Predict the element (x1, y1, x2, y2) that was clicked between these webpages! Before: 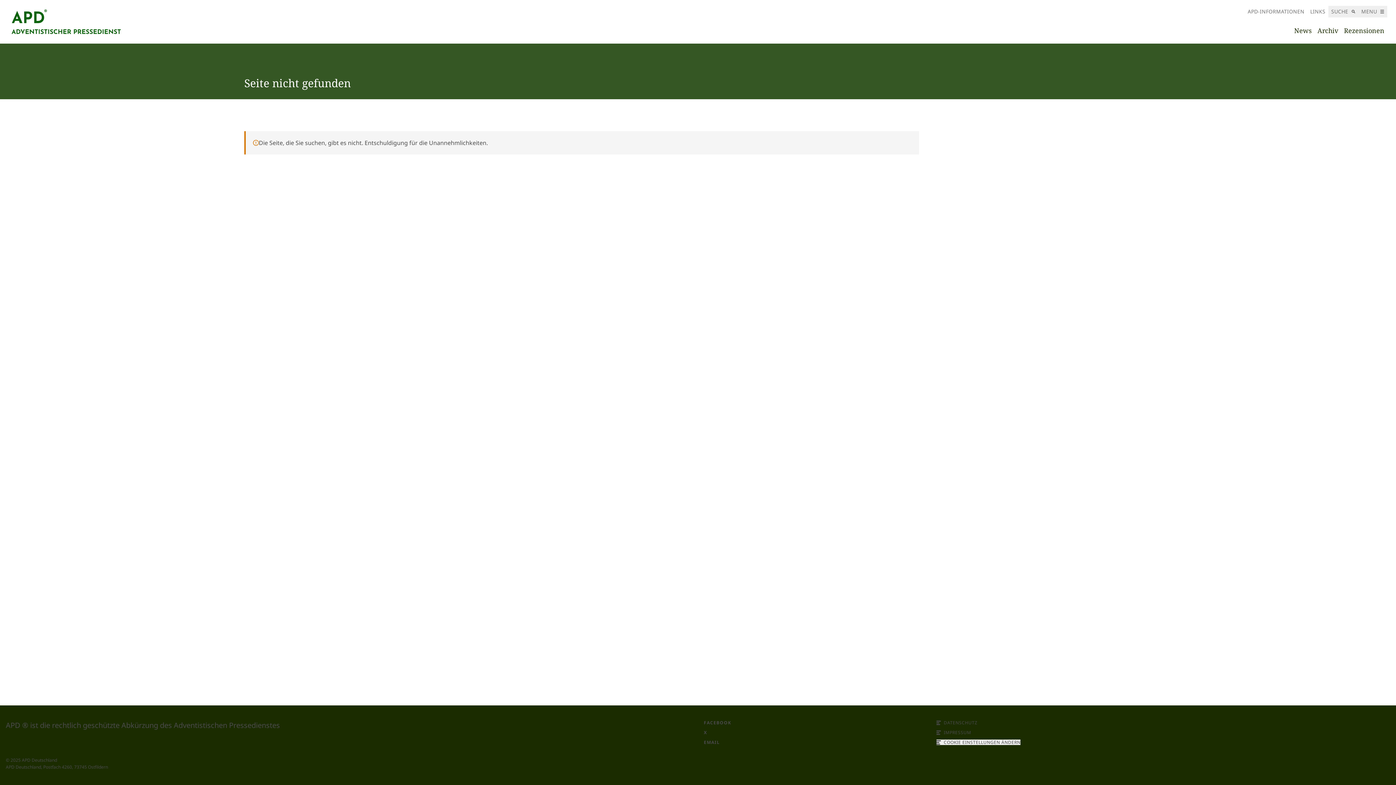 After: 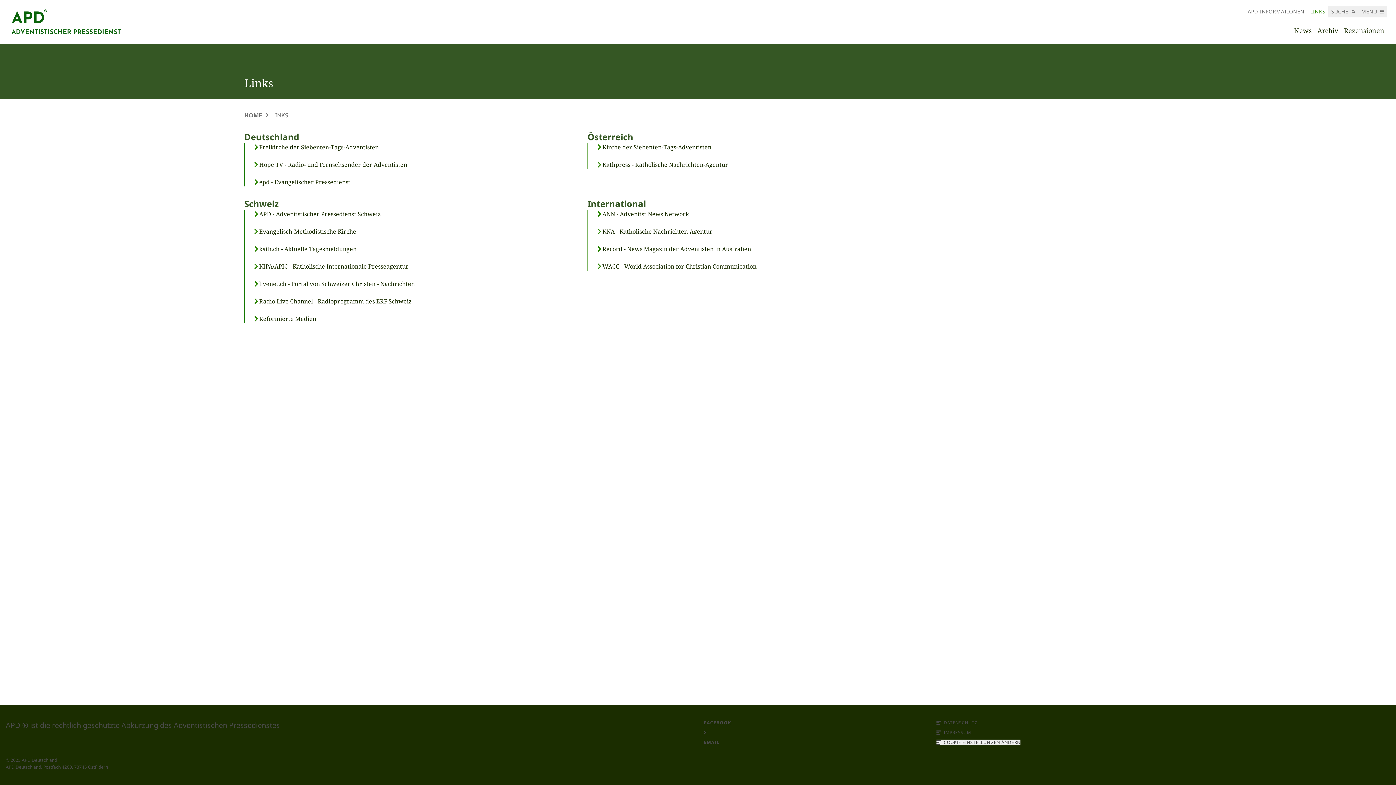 Action: bbox: (1307, 5, 1328, 17) label: LINKS